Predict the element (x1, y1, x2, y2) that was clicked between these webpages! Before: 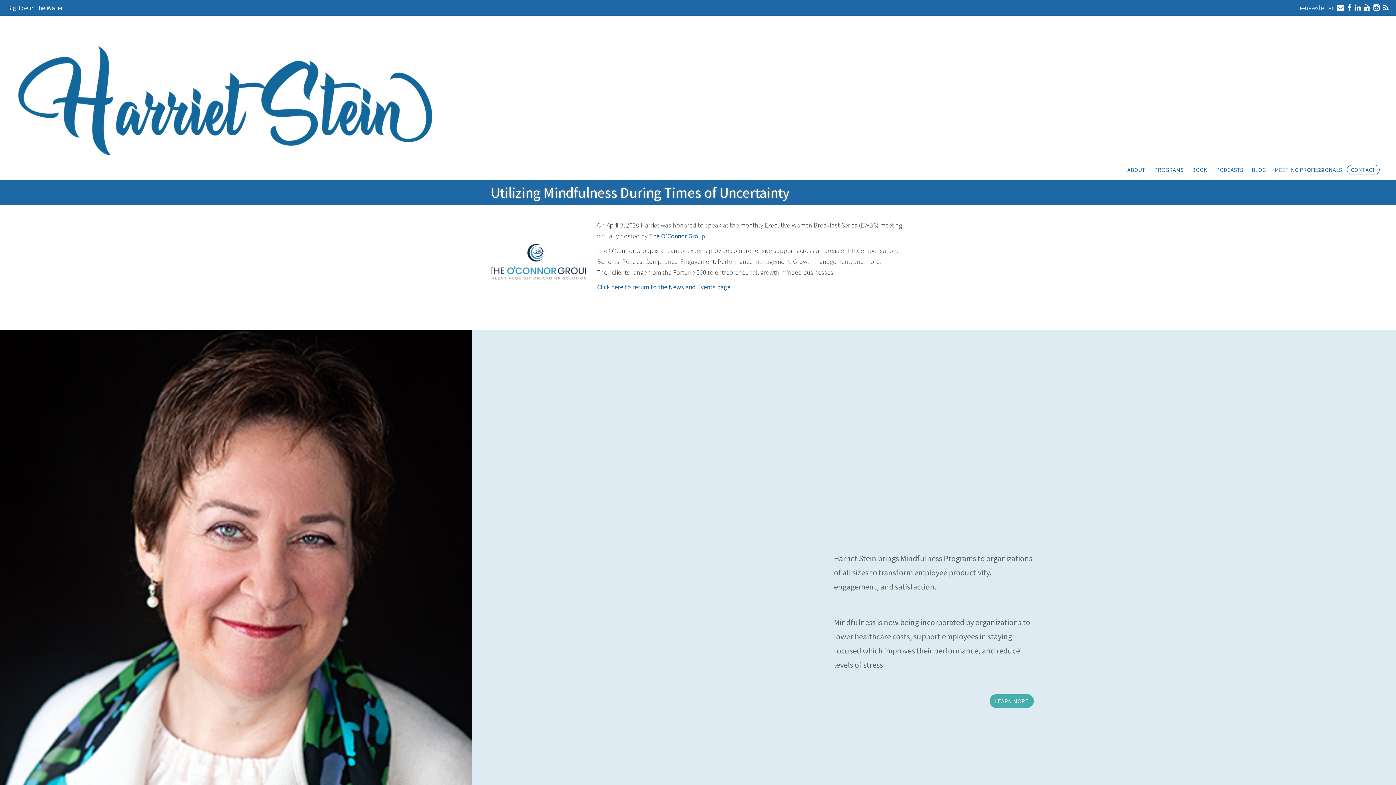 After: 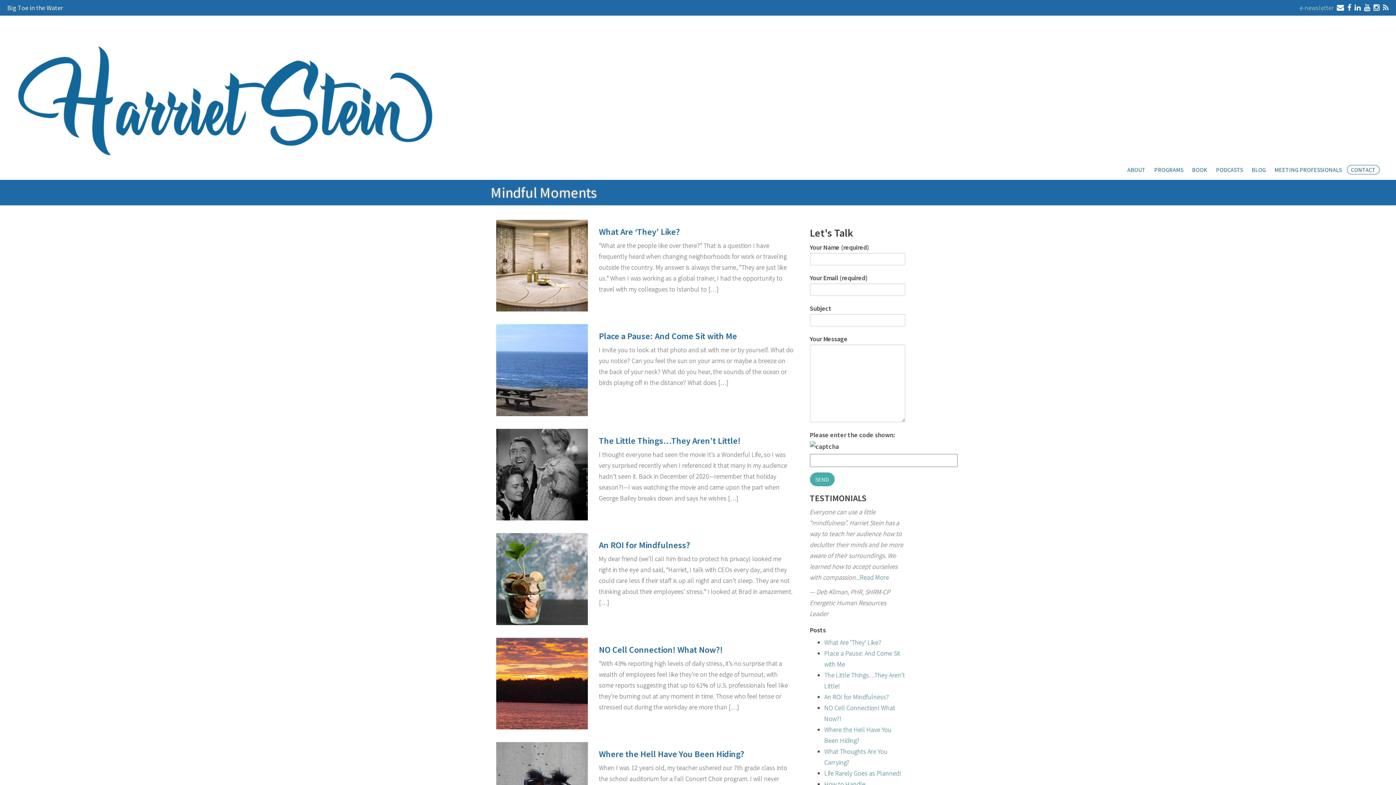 Action: label: BLOG bbox: (1248, 165, 1269, 174)